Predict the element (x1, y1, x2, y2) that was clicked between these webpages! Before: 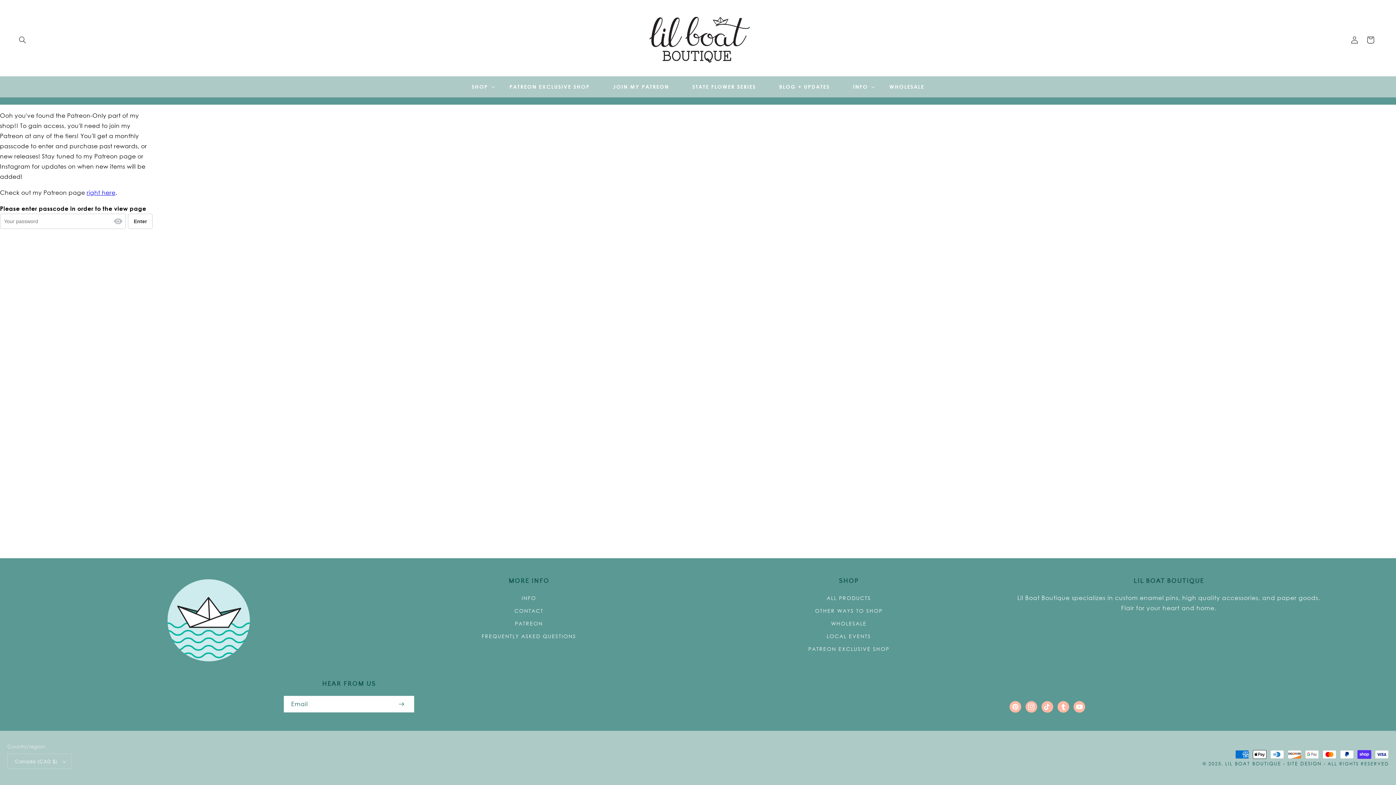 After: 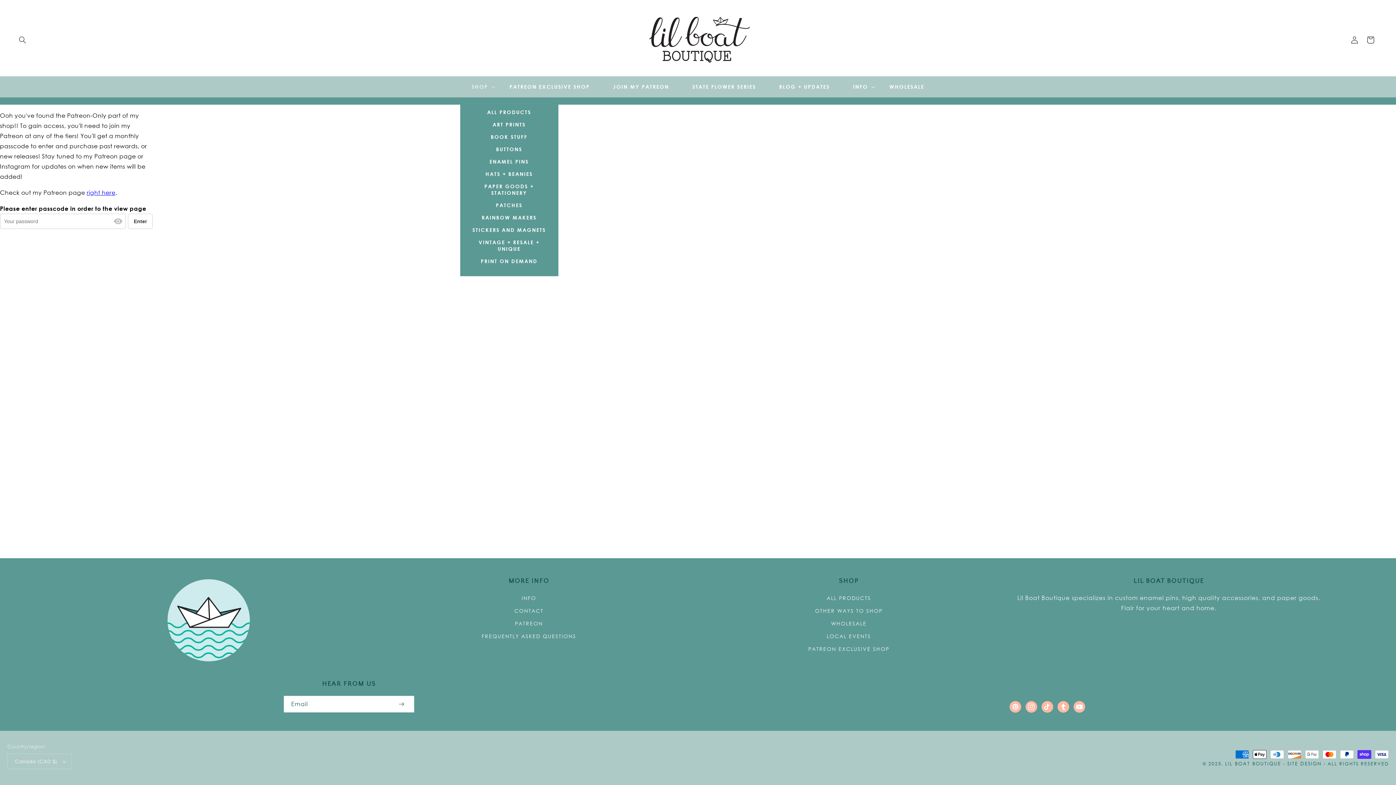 Action: bbox: (460, 79, 498, 94) label: SHOP